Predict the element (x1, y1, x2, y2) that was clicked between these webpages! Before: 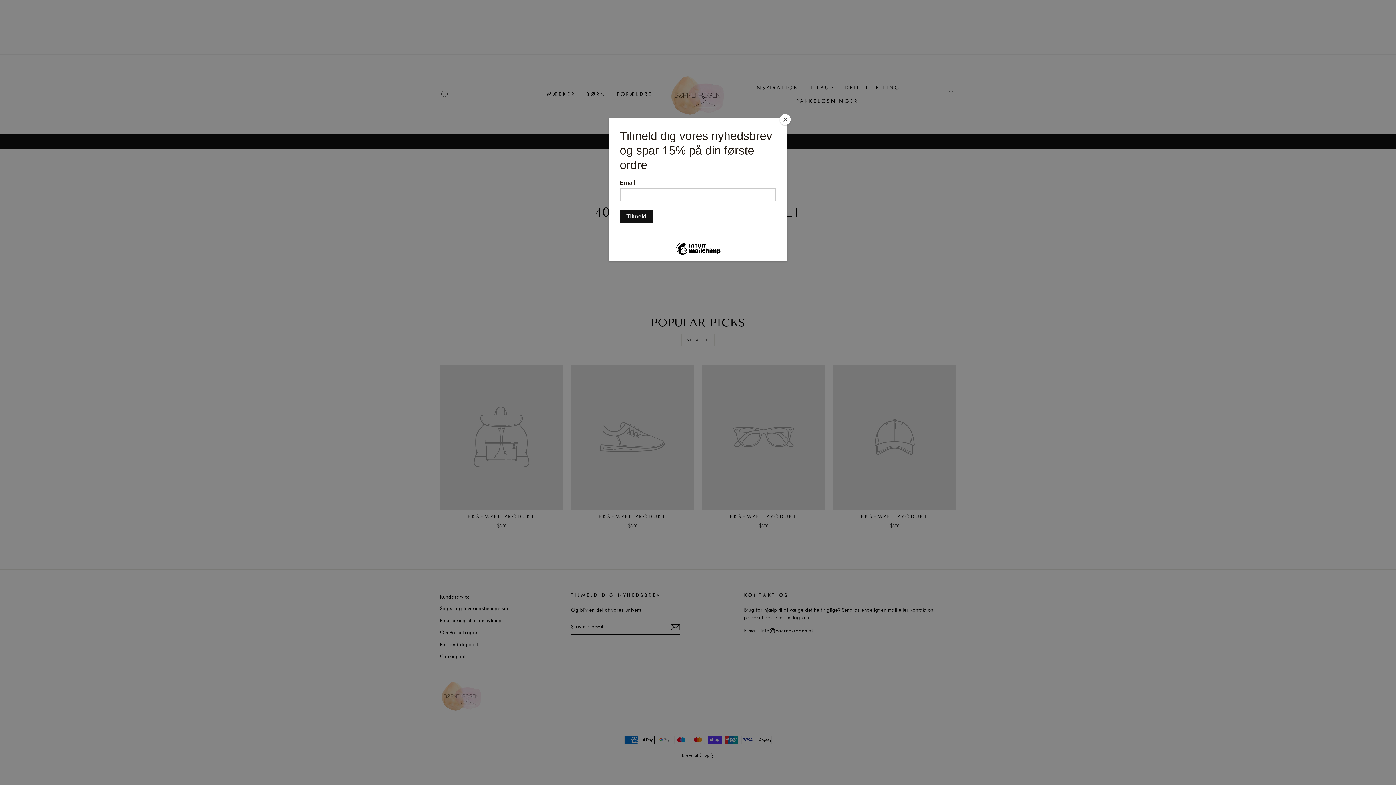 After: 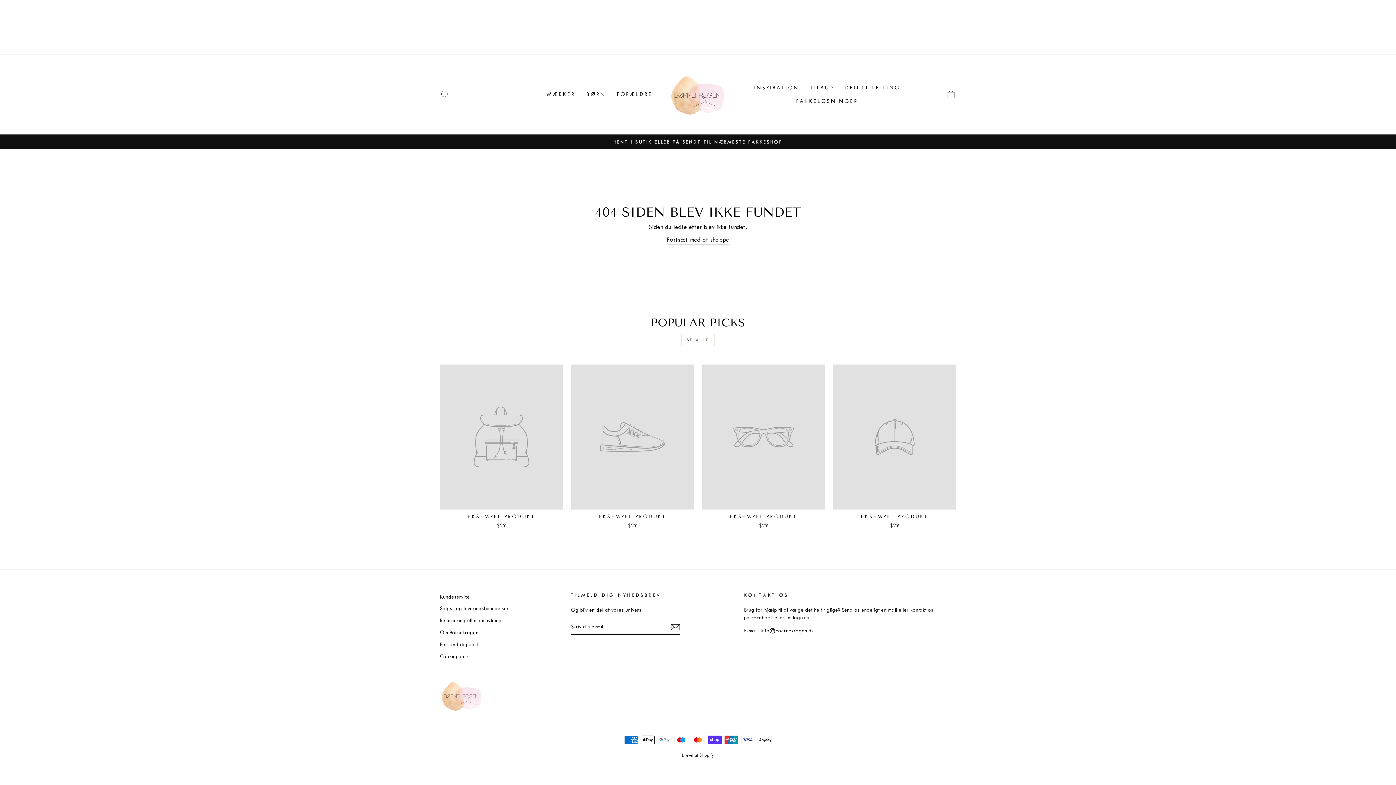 Action: bbox: (780, 114, 790, 125) label: Close